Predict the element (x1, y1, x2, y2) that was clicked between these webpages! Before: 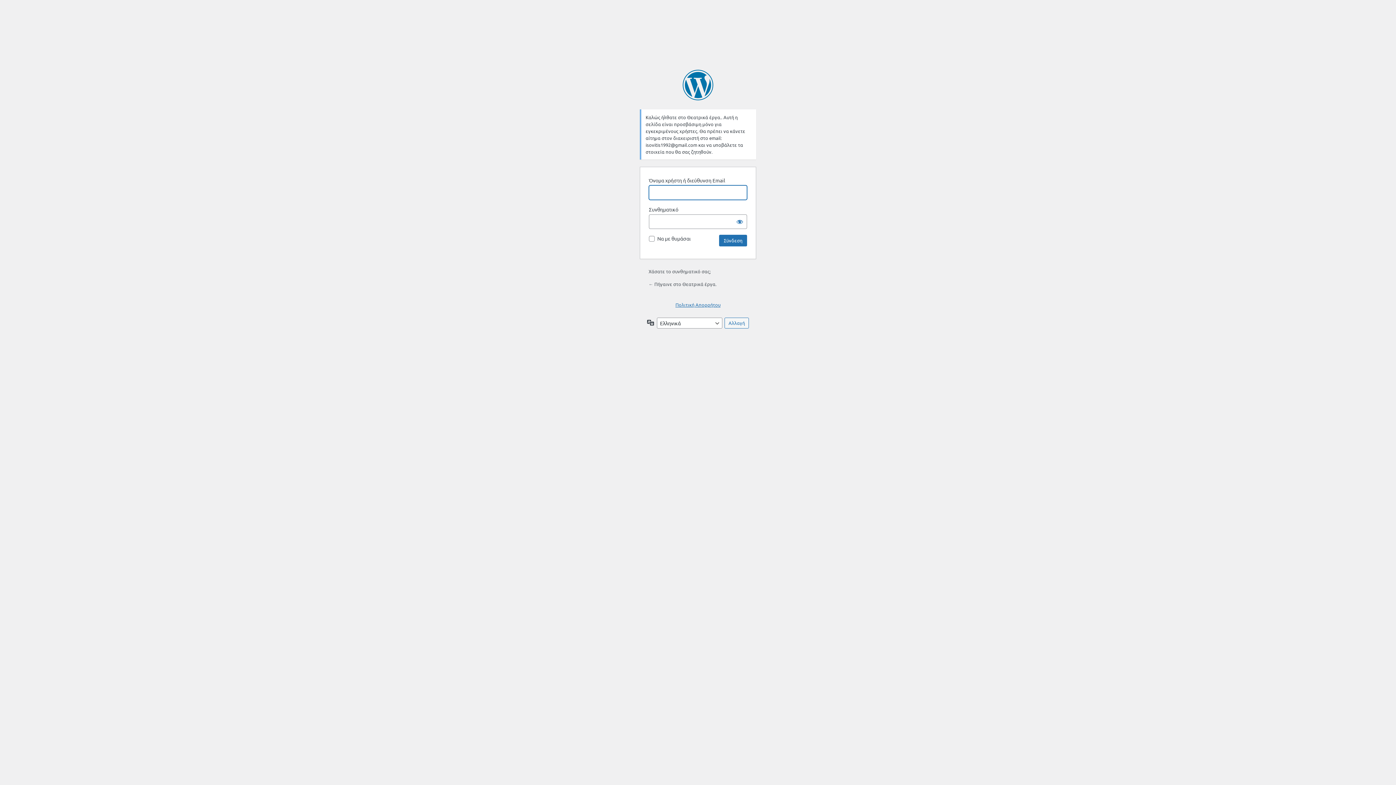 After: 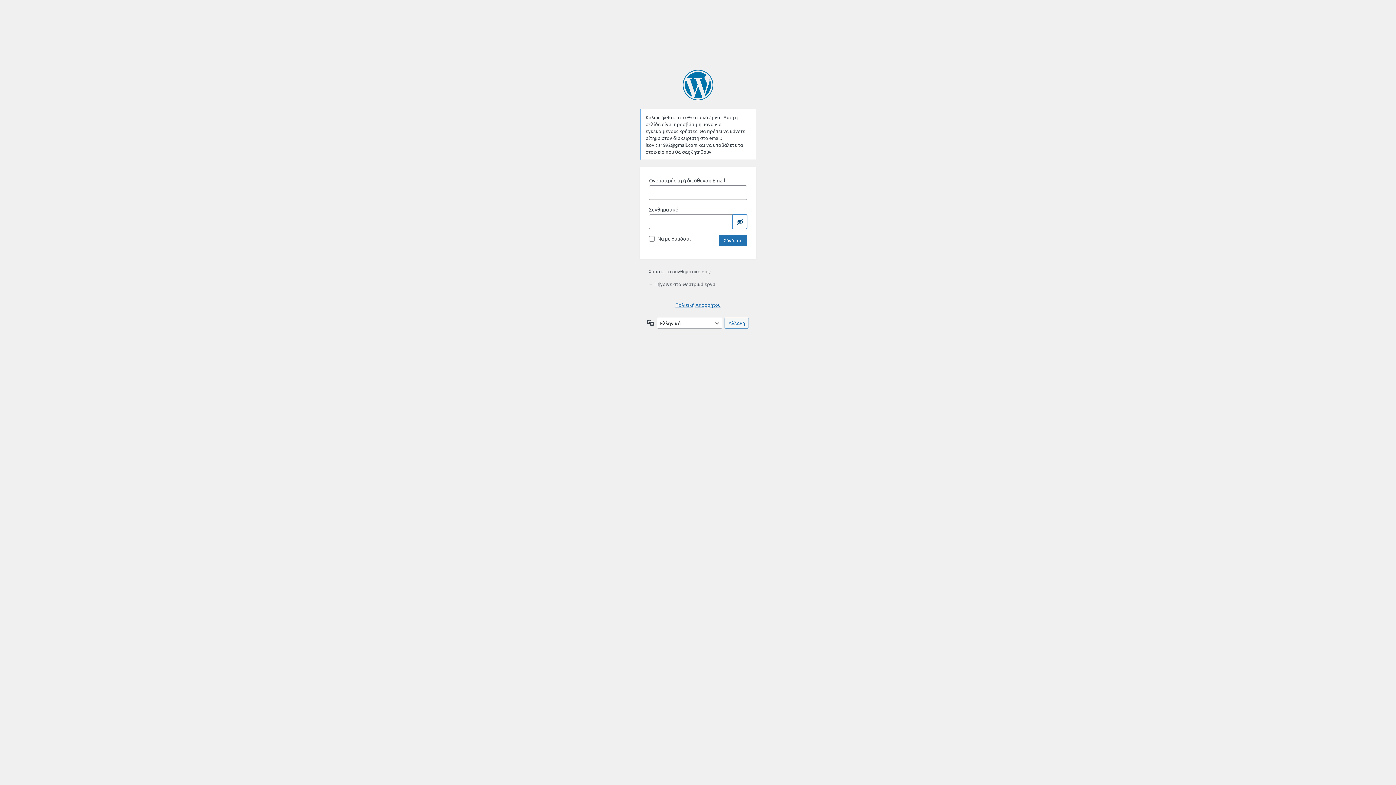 Action: bbox: (732, 214, 747, 229) label: Εμφάνιση συνθηματικού